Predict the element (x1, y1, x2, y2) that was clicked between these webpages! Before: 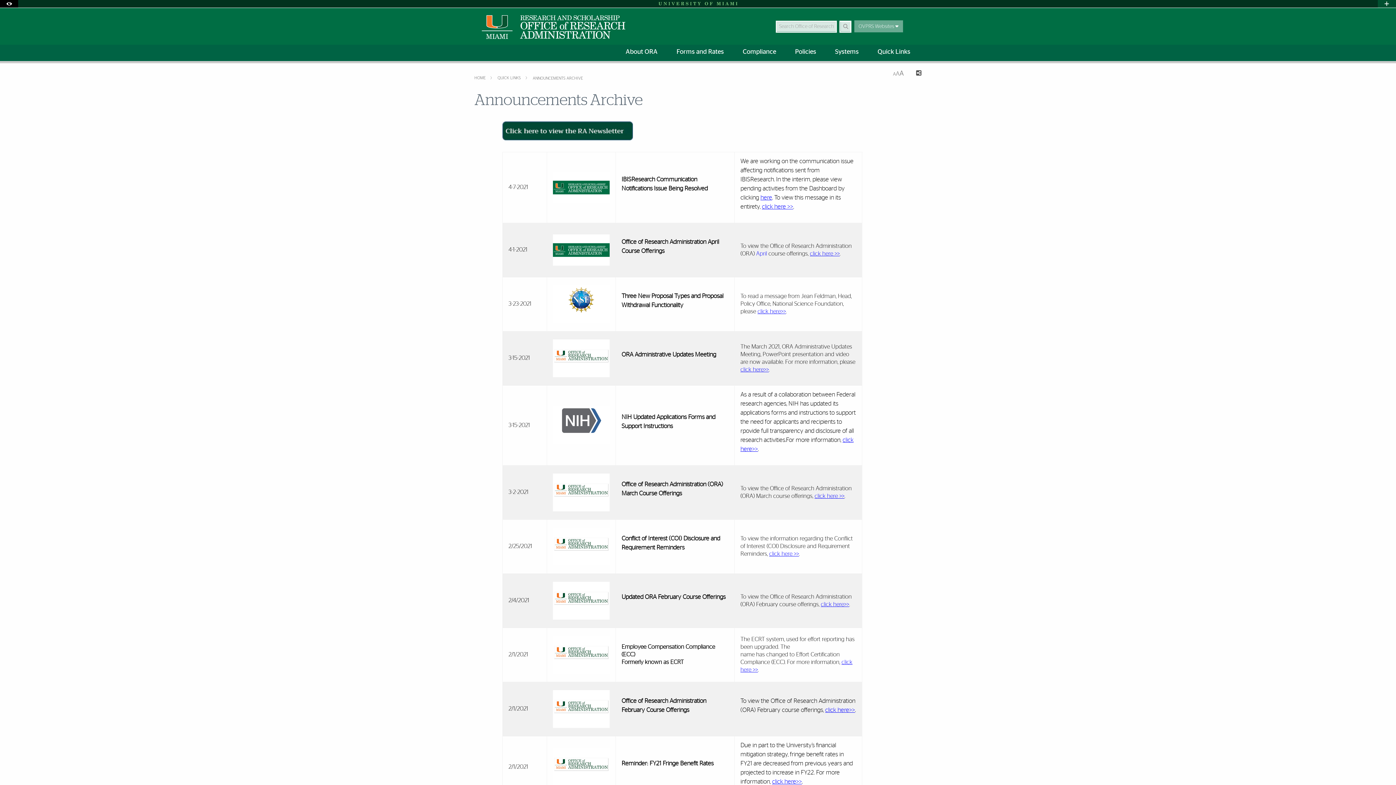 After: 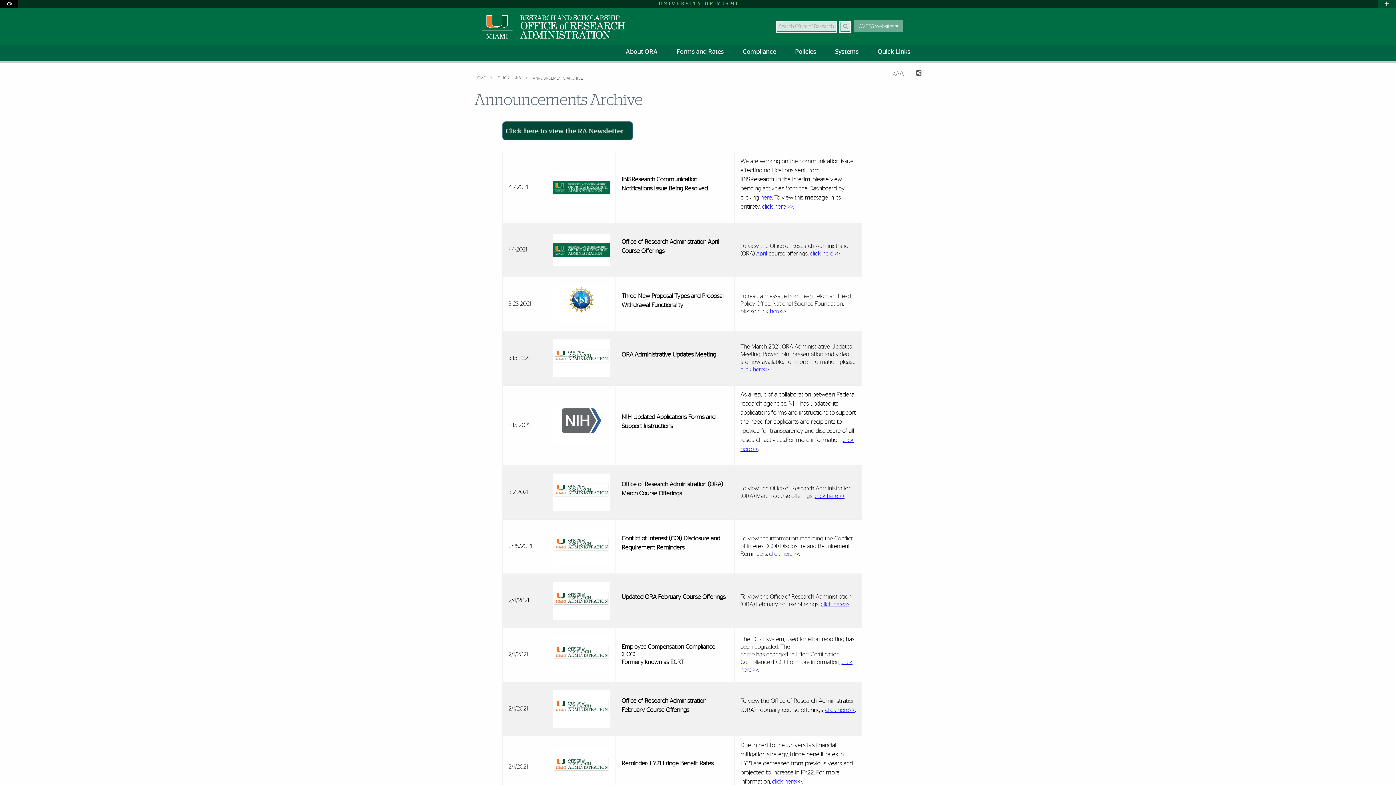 Action: bbox: (502, 127, 633, 134)